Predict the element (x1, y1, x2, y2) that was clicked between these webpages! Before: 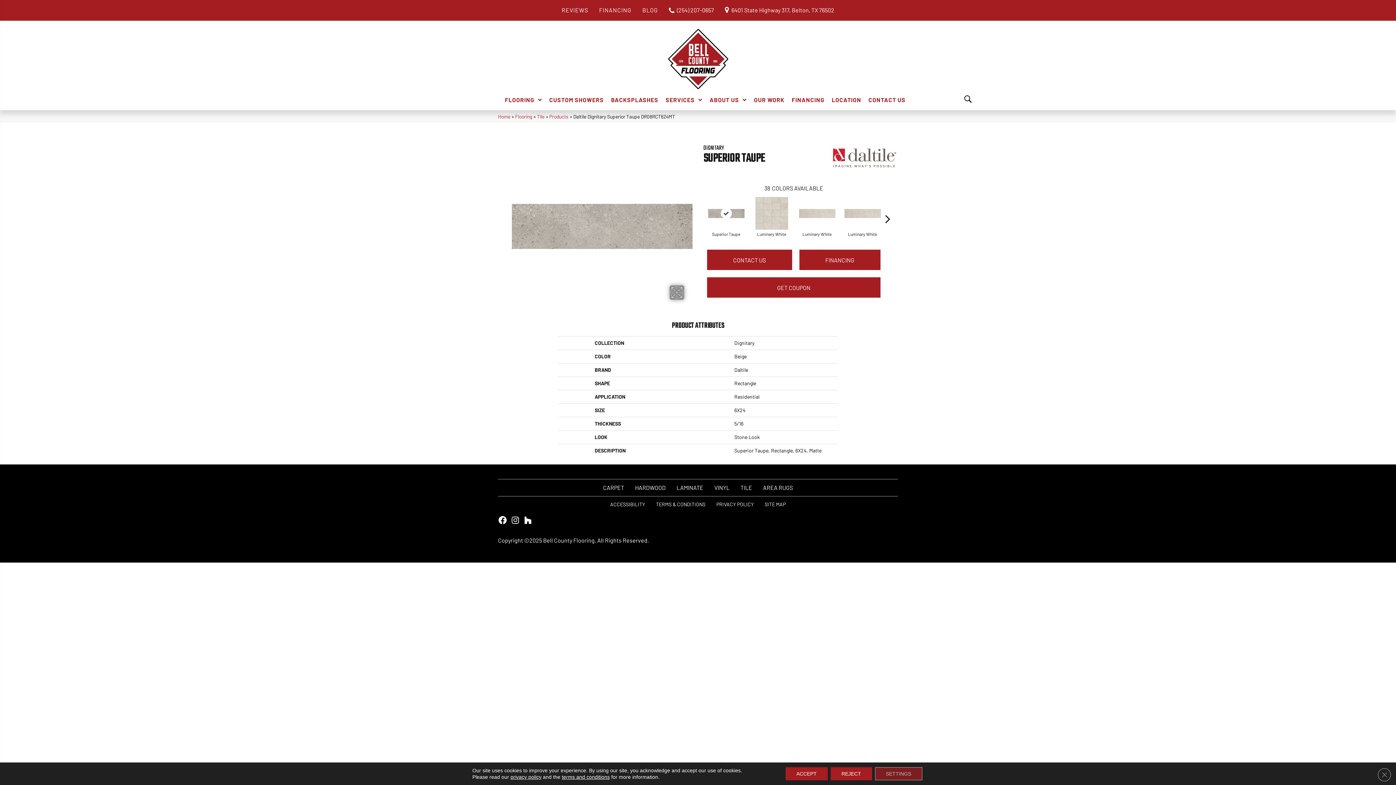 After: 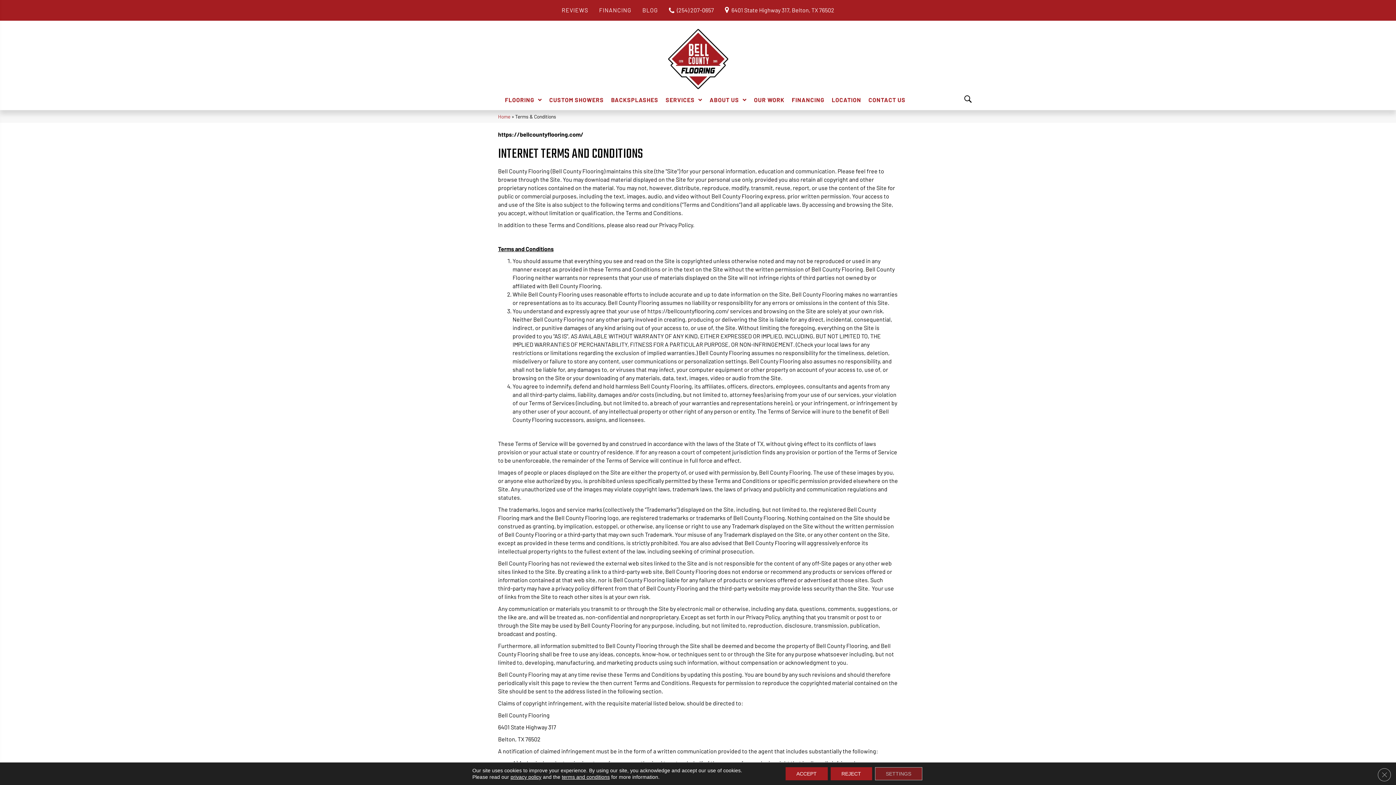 Action: label: TERMS & CONDITIONS bbox: (652, 498, 709, 510)